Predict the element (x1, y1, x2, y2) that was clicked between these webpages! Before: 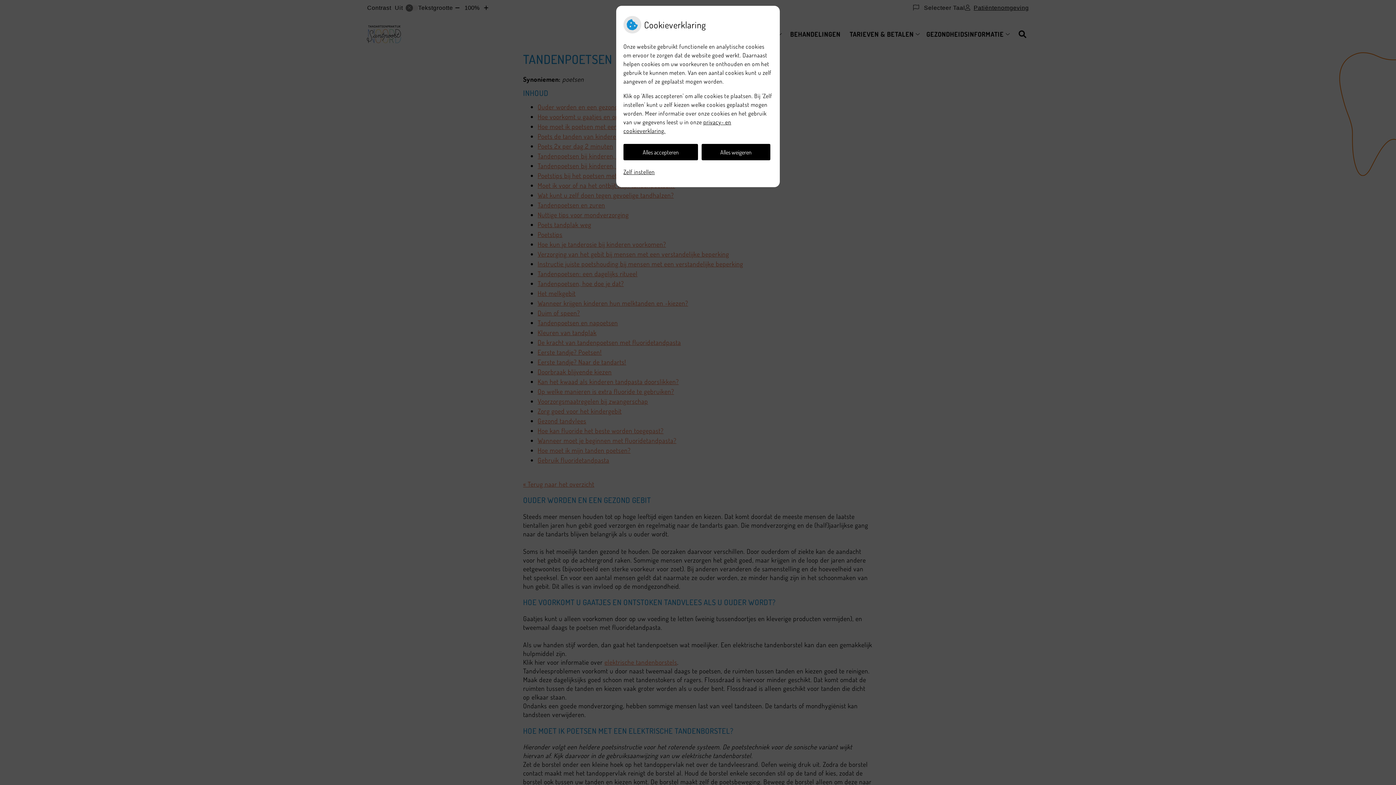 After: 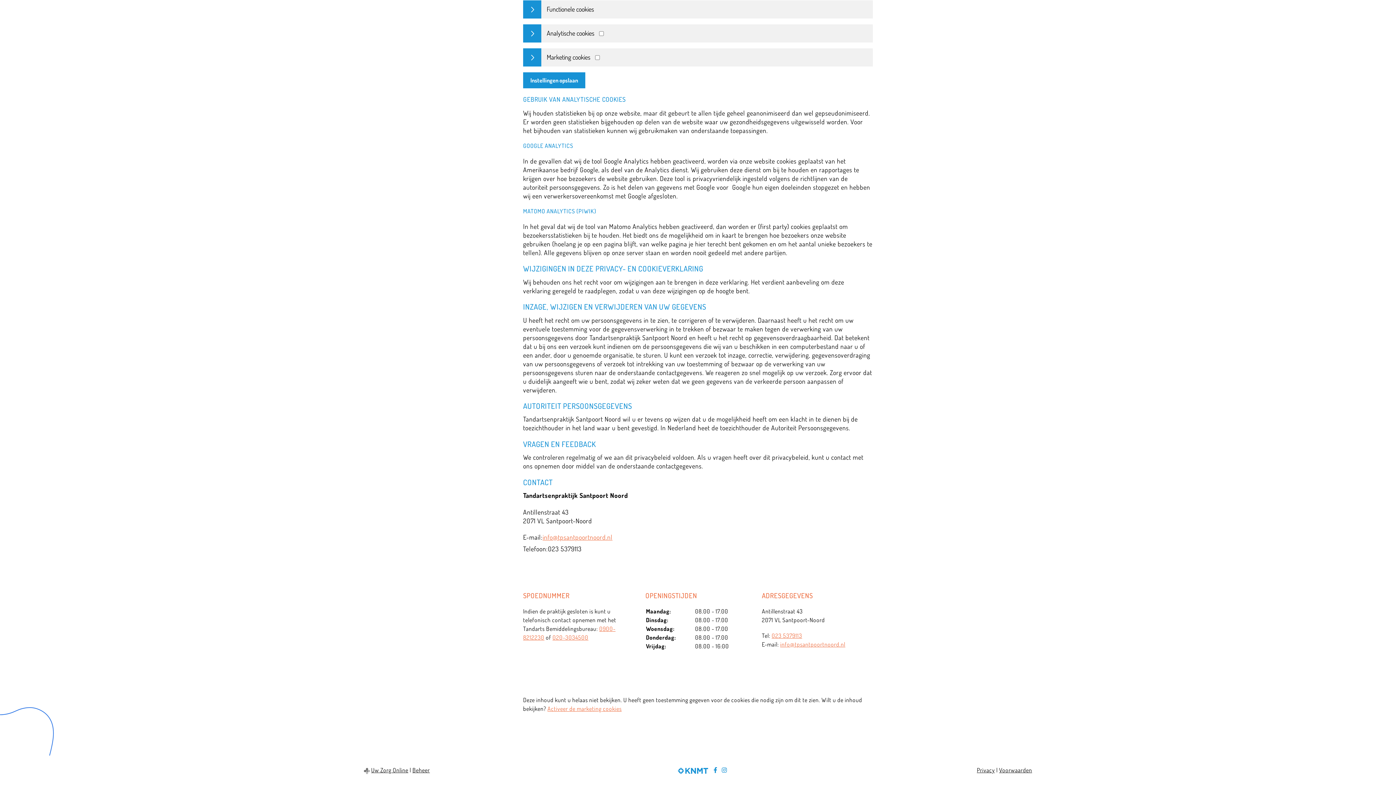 Action: label: Zelf instellen bbox: (623, 164, 654, 180)